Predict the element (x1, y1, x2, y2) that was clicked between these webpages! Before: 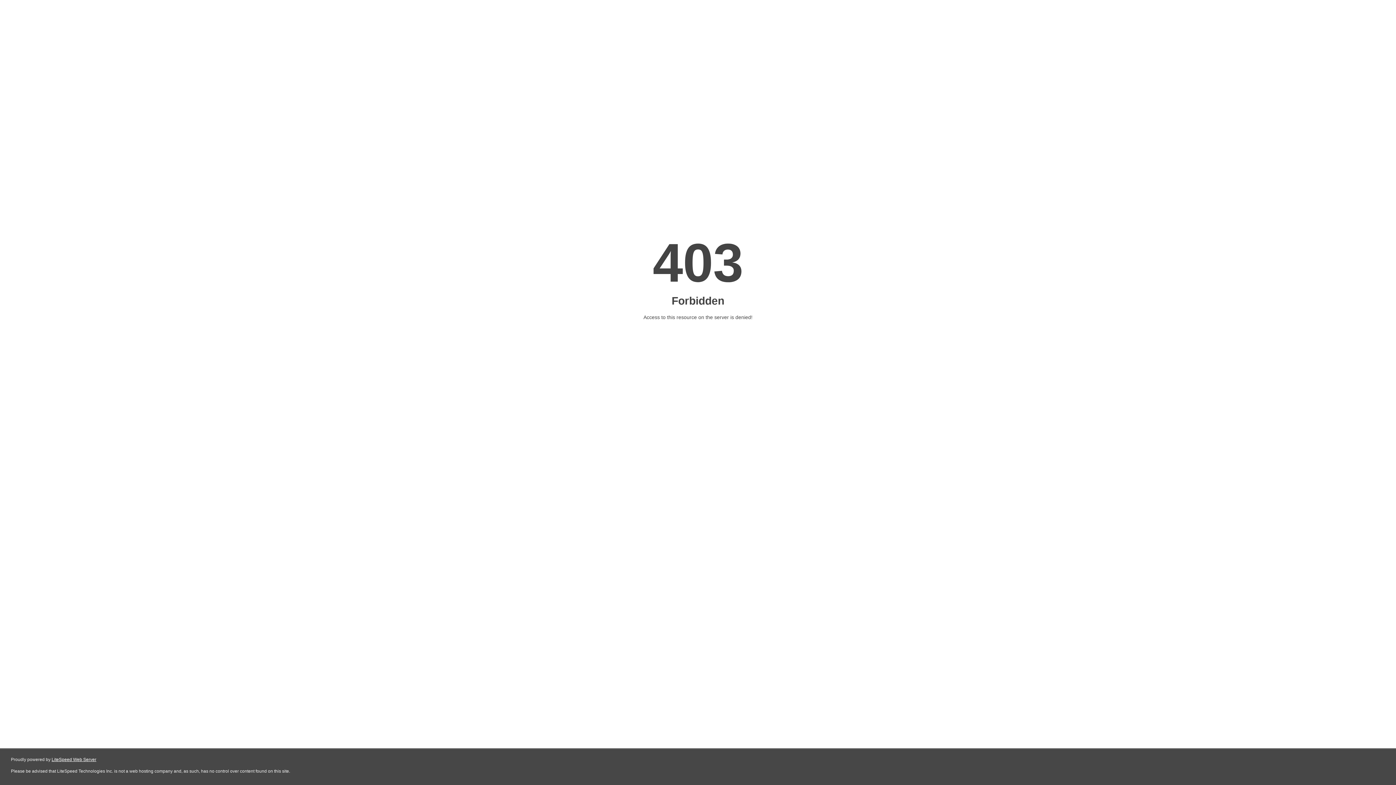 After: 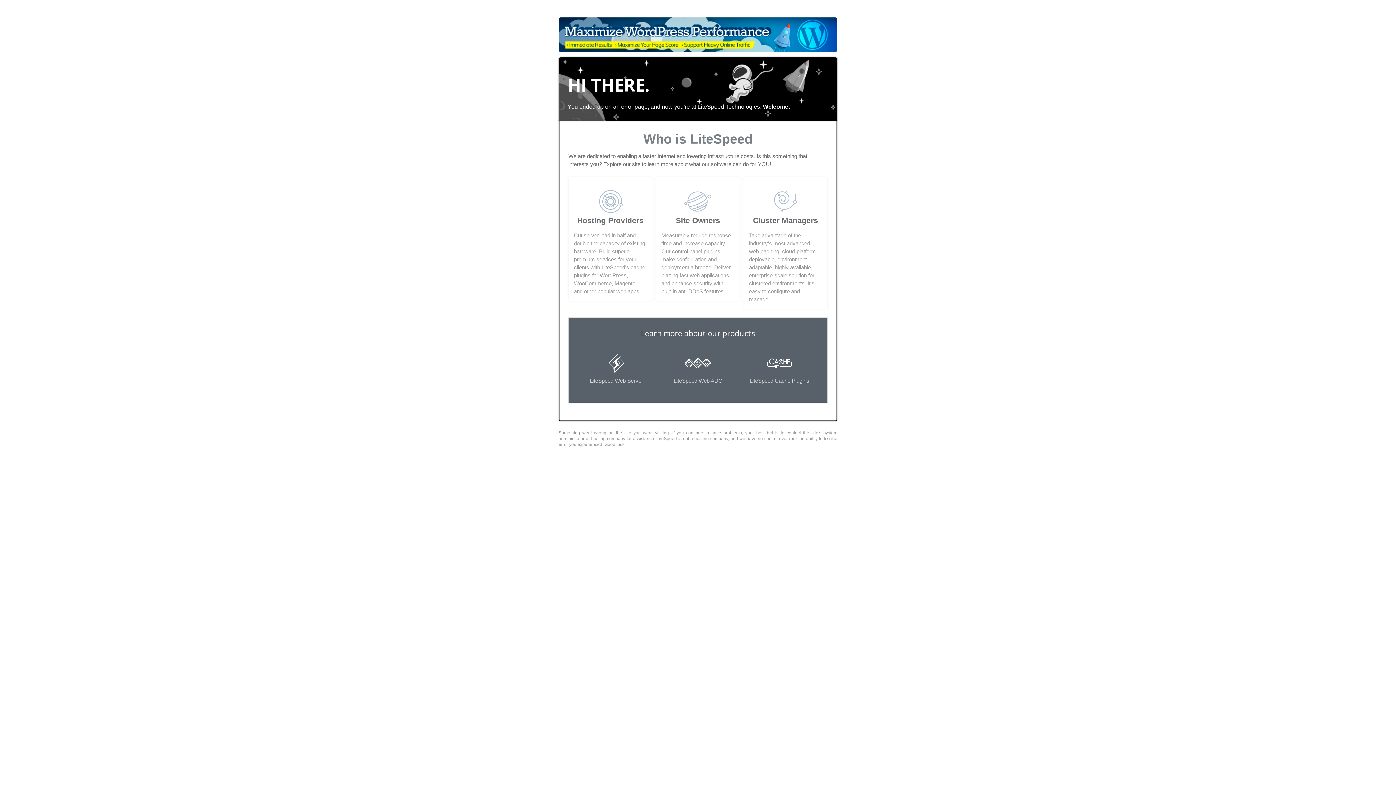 Action: label: LiteSpeed Web Server bbox: (51, 757, 96, 762)